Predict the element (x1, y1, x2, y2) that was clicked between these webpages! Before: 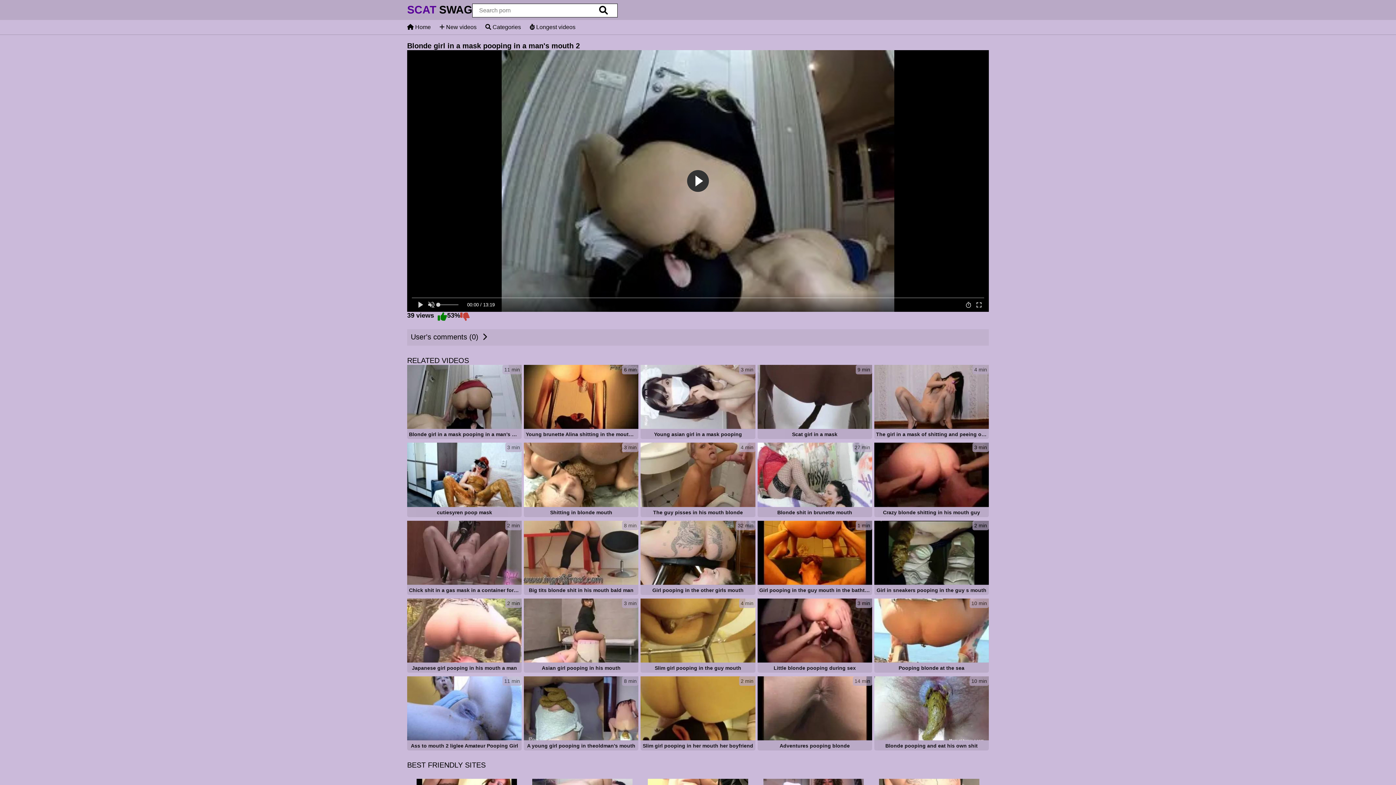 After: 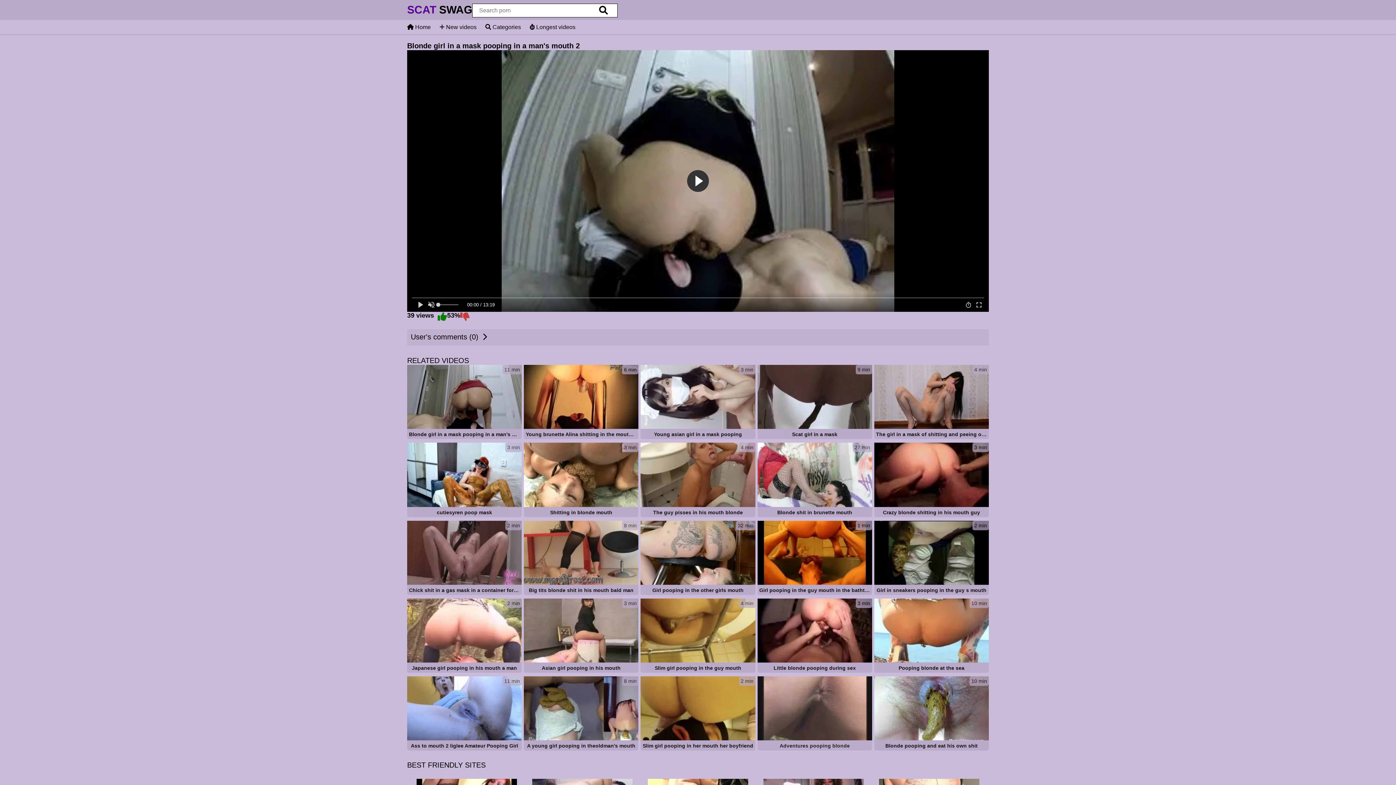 Action: bbox: (757, 676, 872, 752) label: 14 min
Adventures pooping blonde